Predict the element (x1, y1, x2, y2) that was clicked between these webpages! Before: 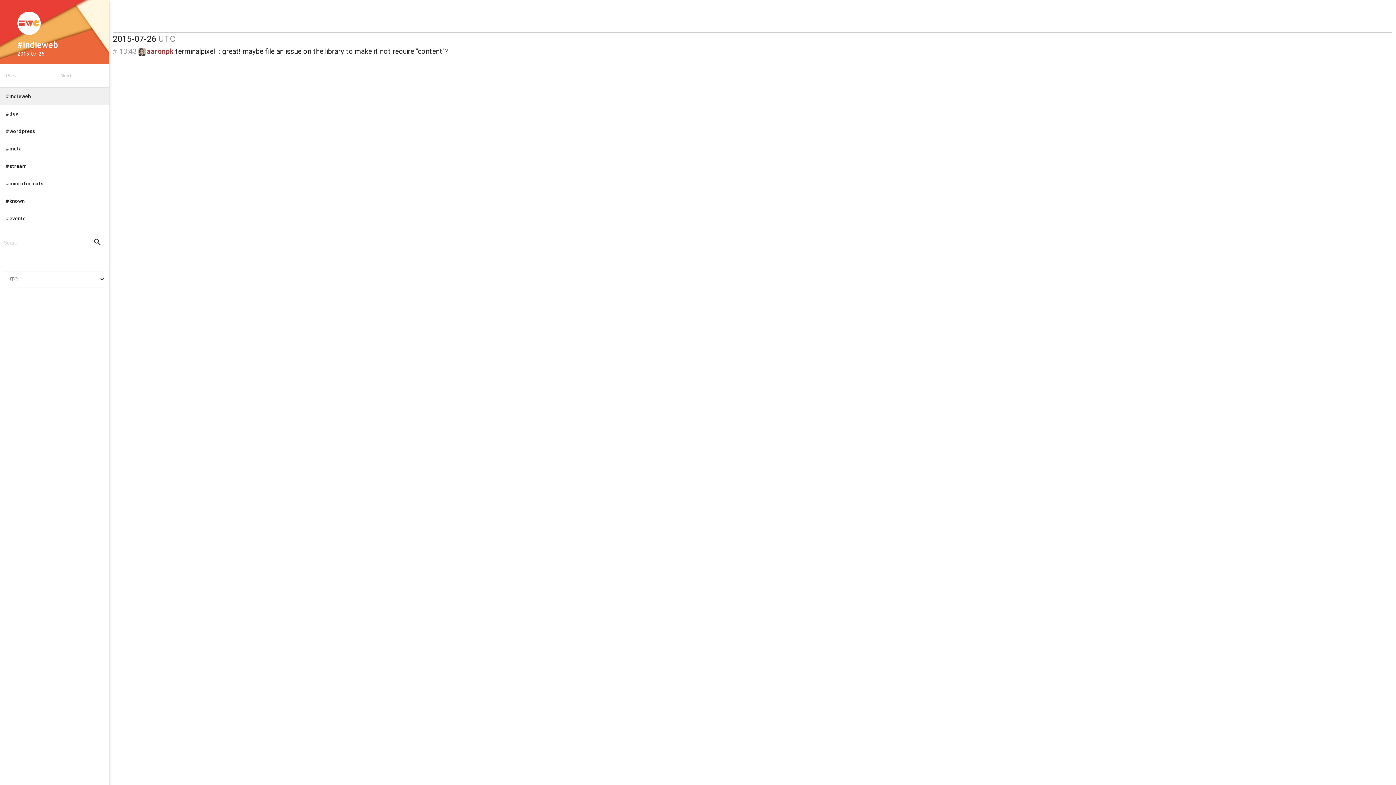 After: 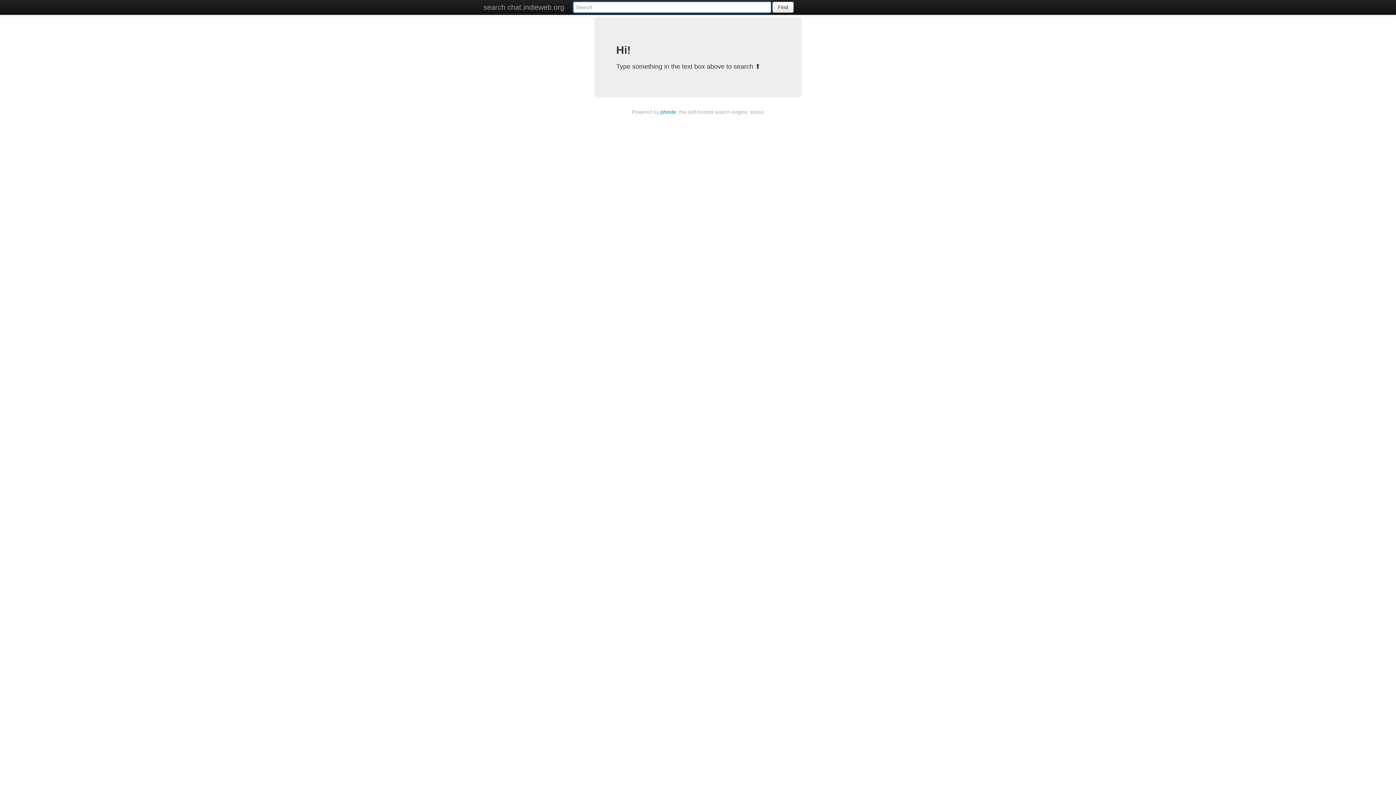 Action: label: search bbox: (92, 237, 102, 247)